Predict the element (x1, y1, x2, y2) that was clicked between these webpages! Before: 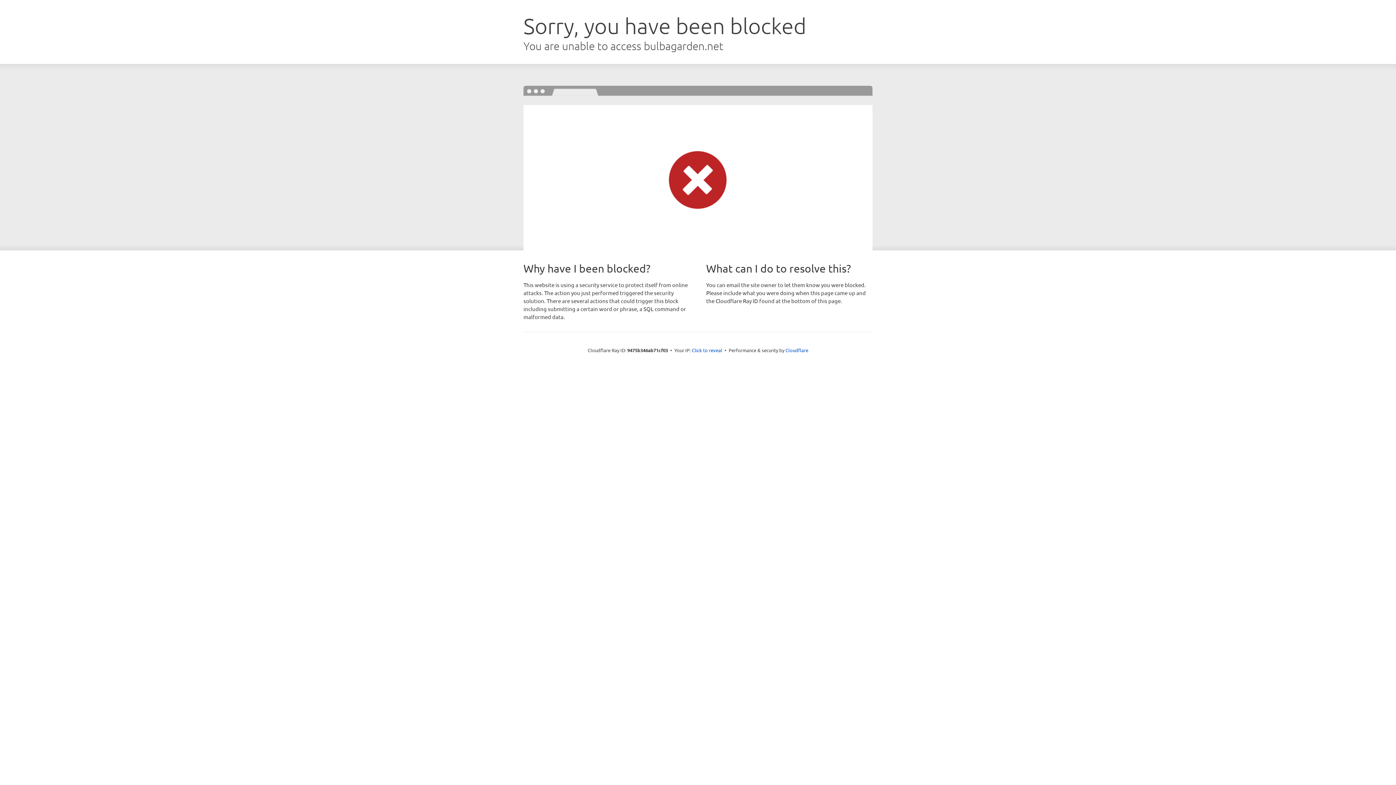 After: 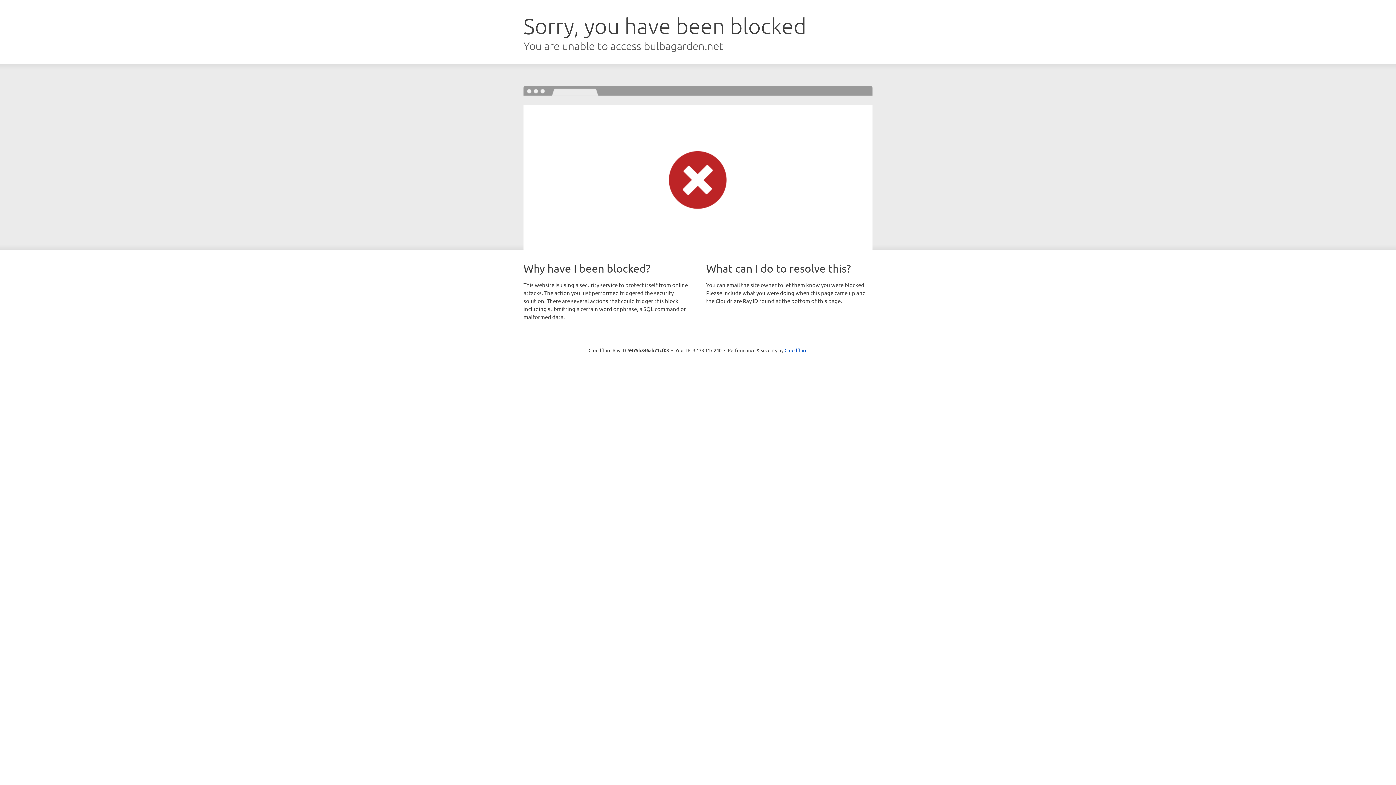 Action: bbox: (692, 346, 722, 353) label: Click to reveal